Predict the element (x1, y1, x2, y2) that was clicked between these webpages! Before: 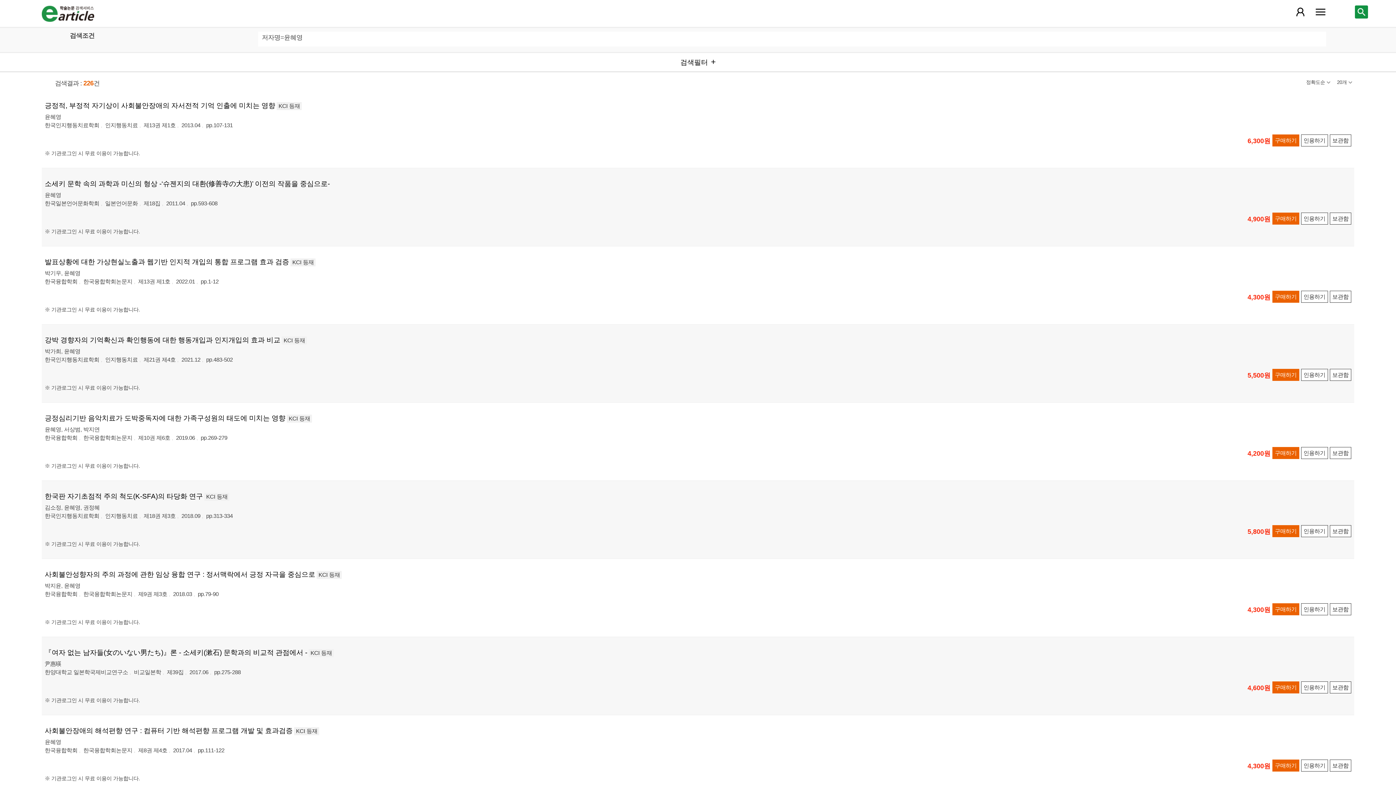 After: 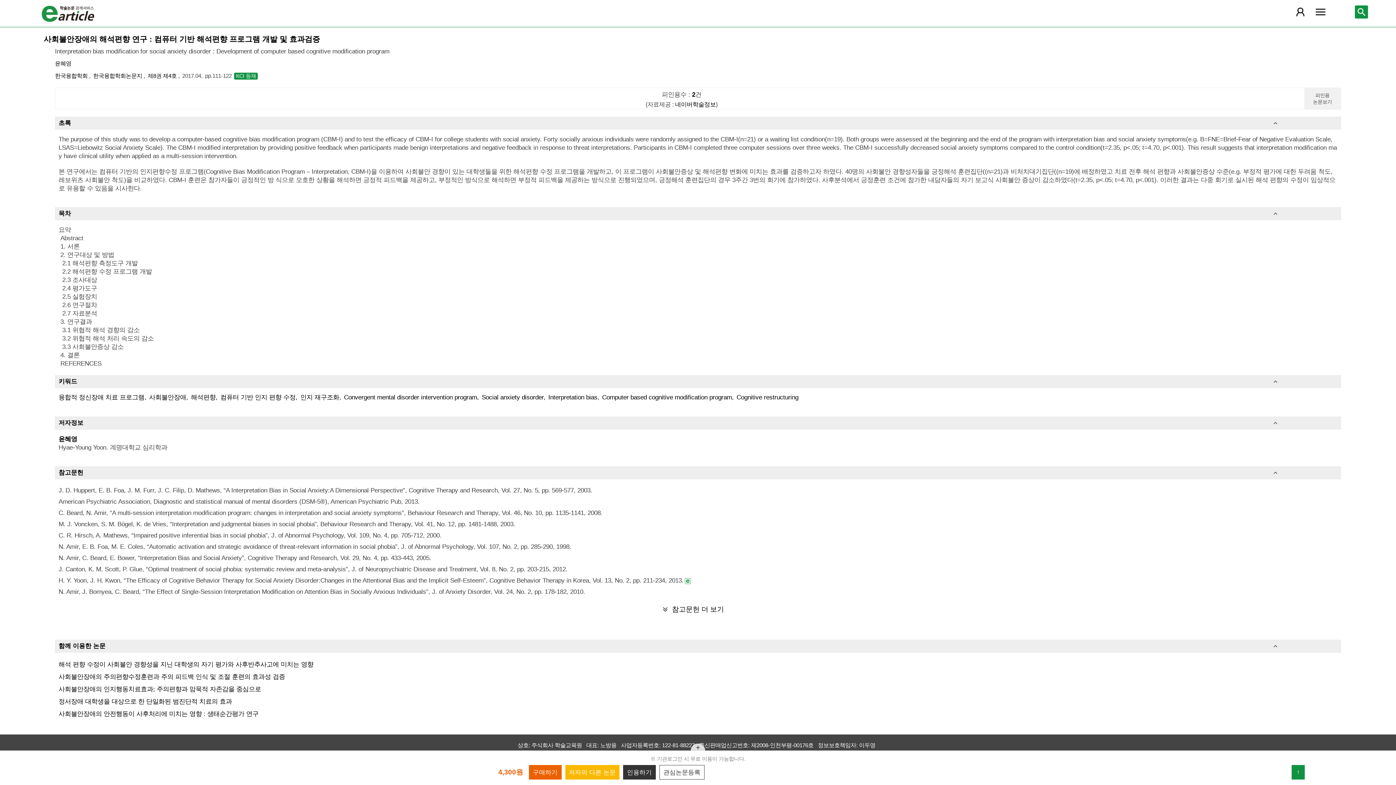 Action: label: 사회불안장애의 해석편향 연구 : 컴퓨터 기반 해석편향 프로그램 개발 및 효과검증 bbox: (44, 728, 292, 734)